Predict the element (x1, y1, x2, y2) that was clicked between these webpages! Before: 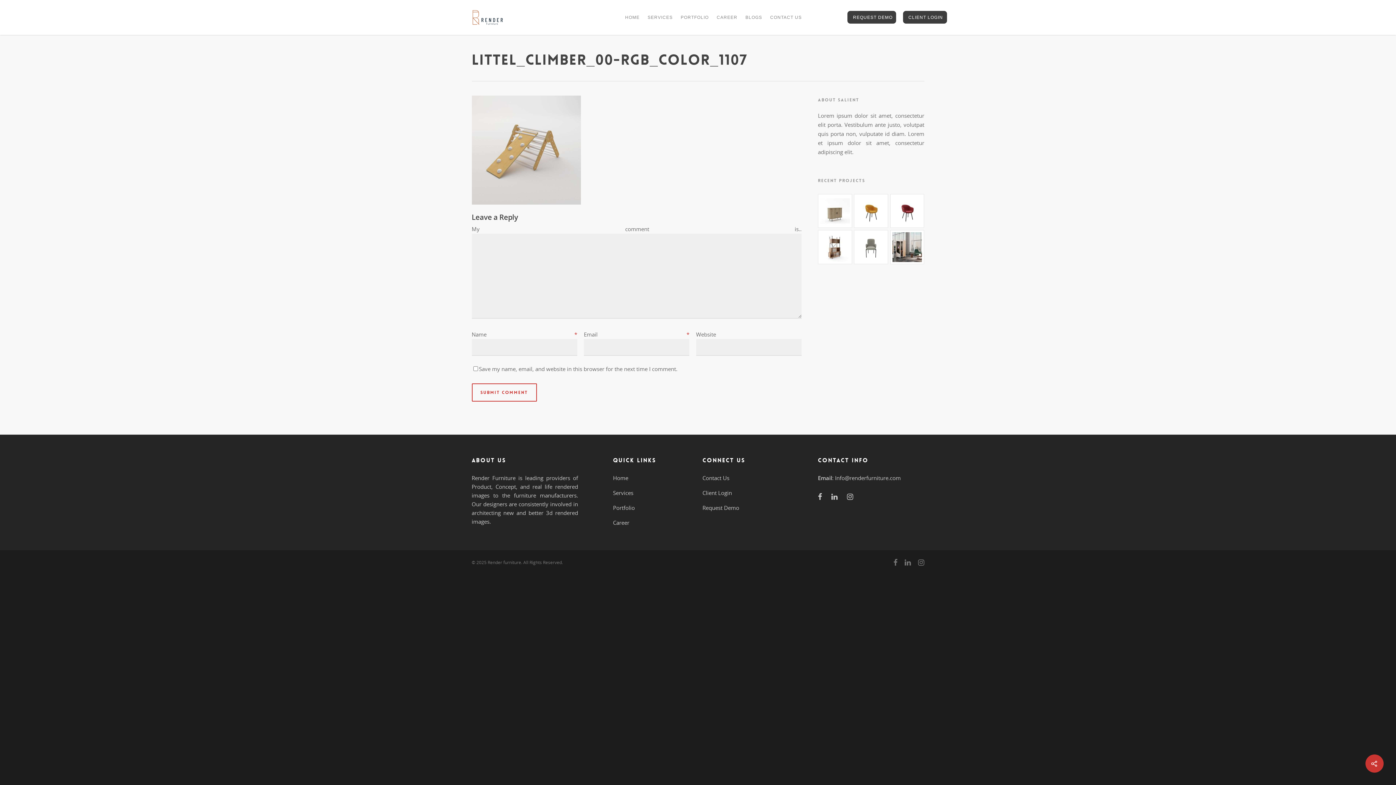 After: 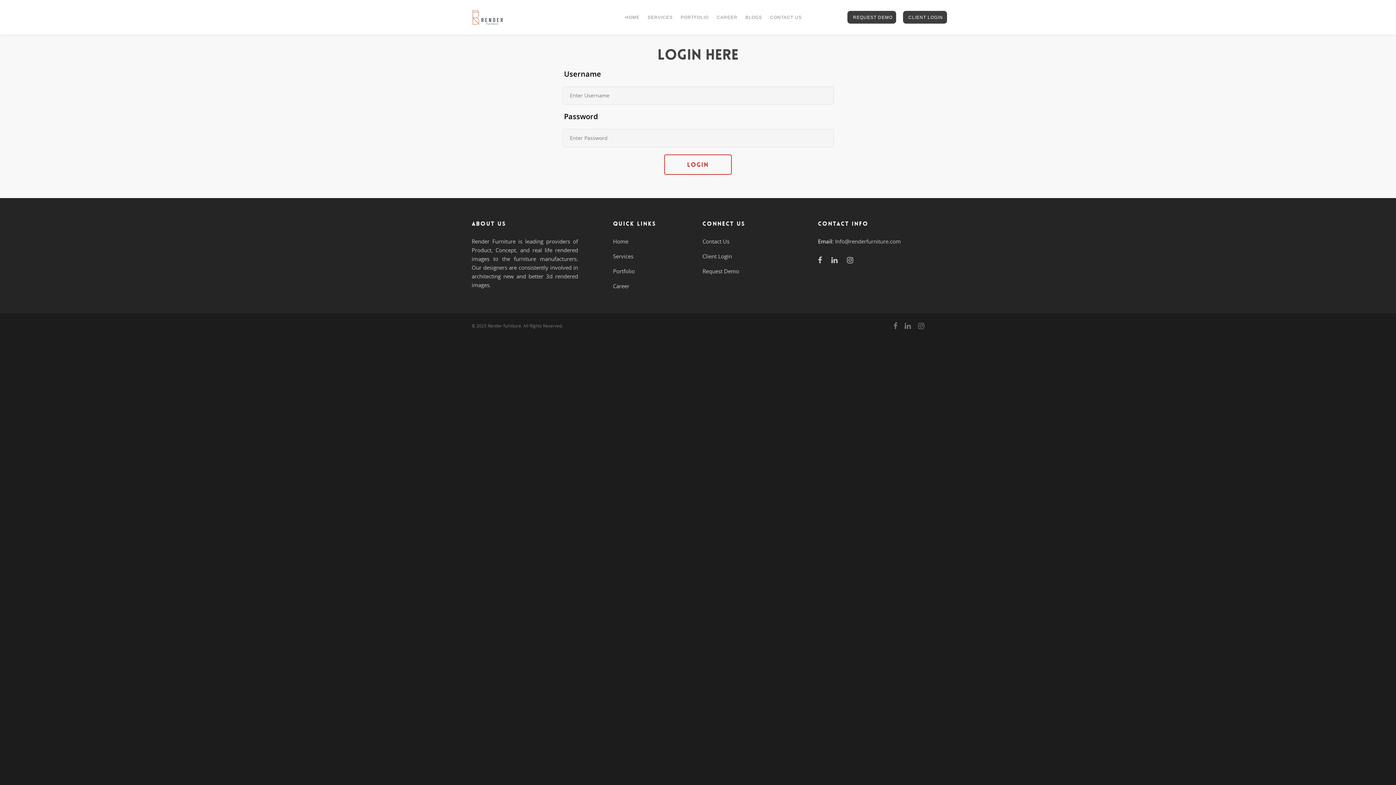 Action: label: CLIENT LOGIN bbox: (901, 10, 950, 34)